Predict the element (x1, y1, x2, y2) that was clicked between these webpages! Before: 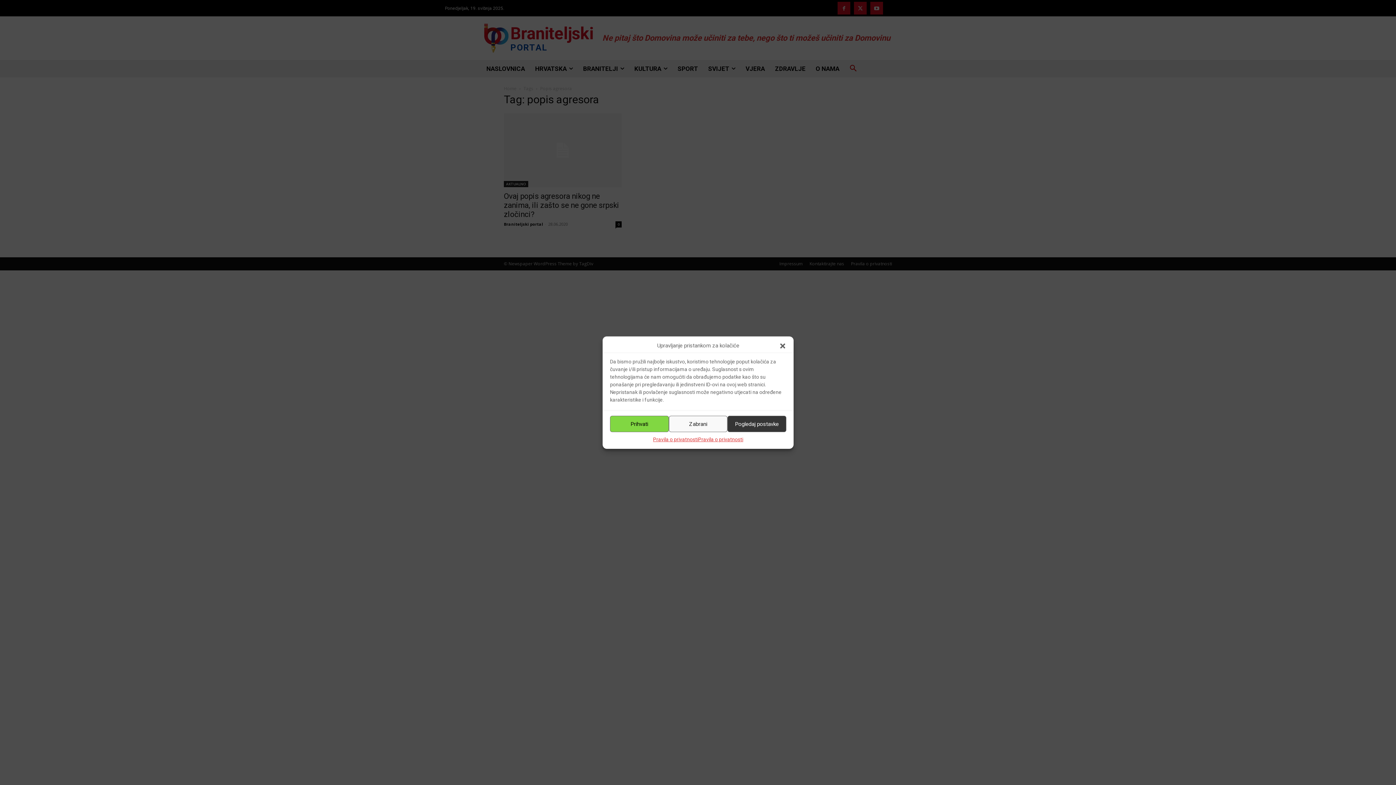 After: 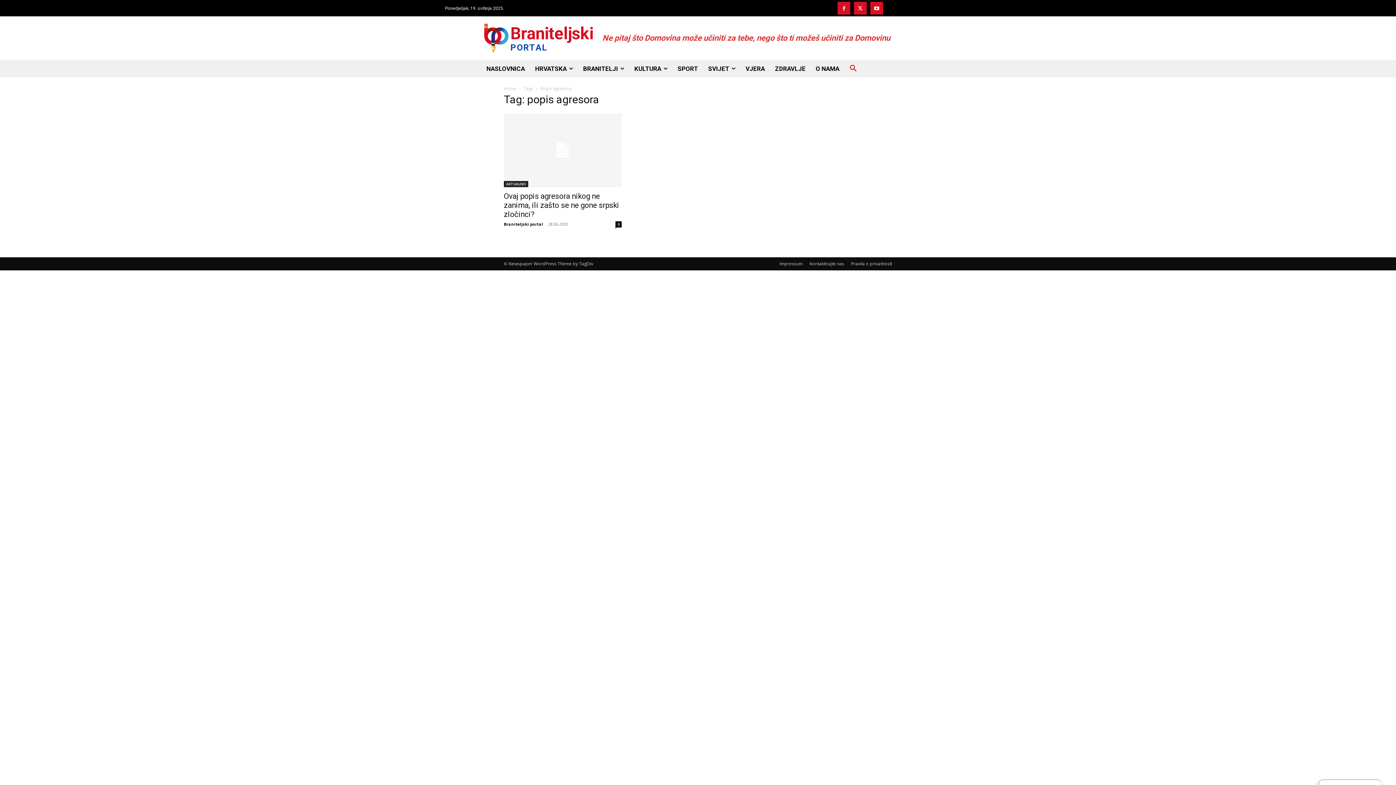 Action: bbox: (610, 416, 668, 432) label: Prihvati